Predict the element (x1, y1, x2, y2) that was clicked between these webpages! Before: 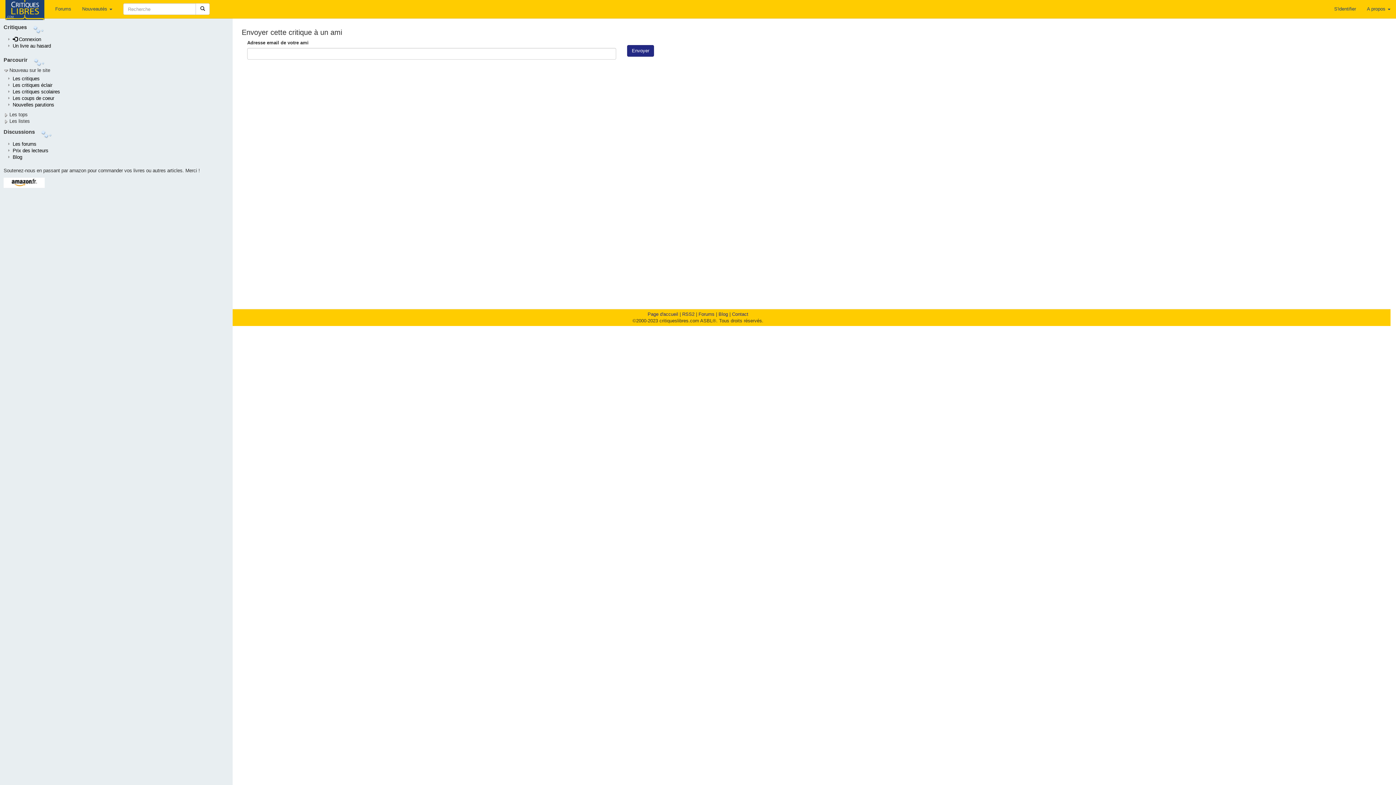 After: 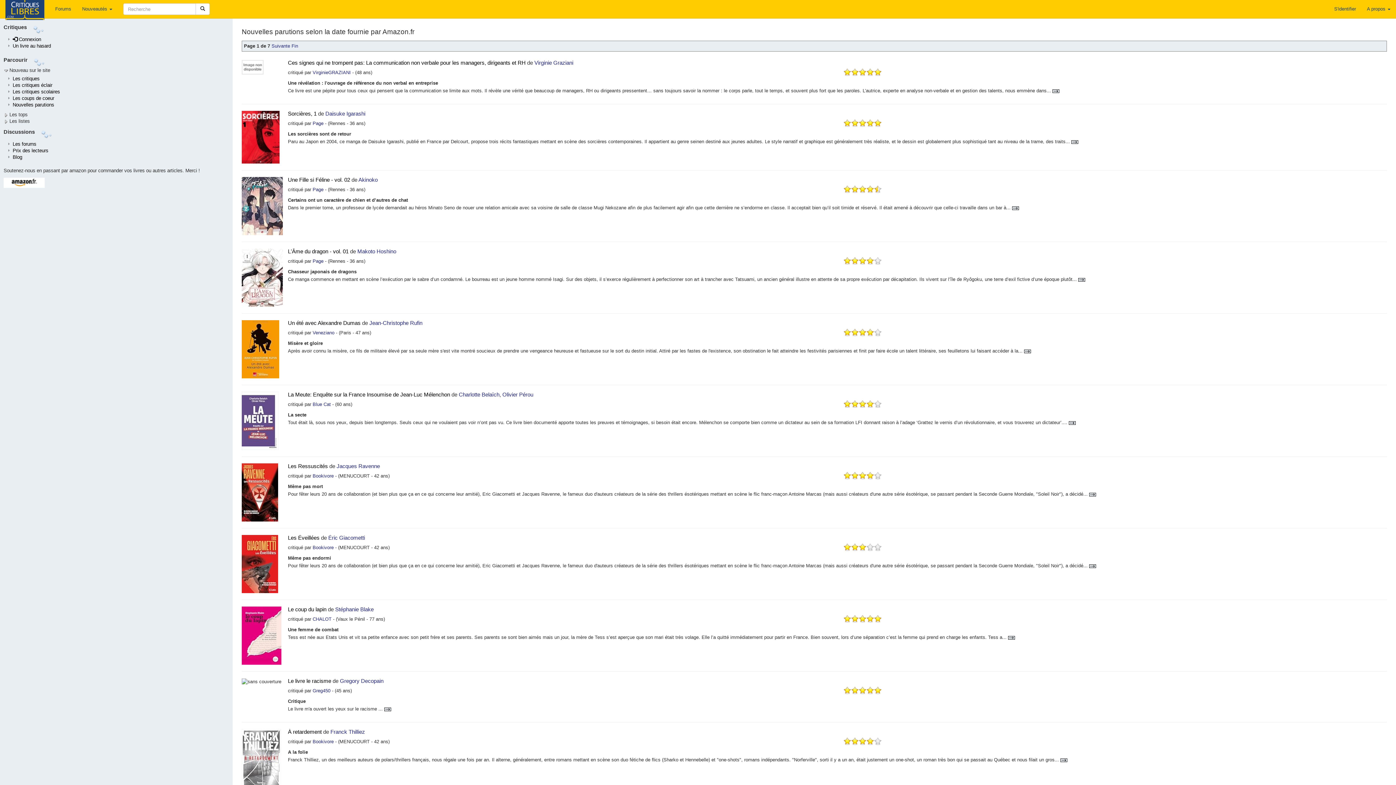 Action: label: Nouvelles parutions bbox: (12, 102, 54, 107)